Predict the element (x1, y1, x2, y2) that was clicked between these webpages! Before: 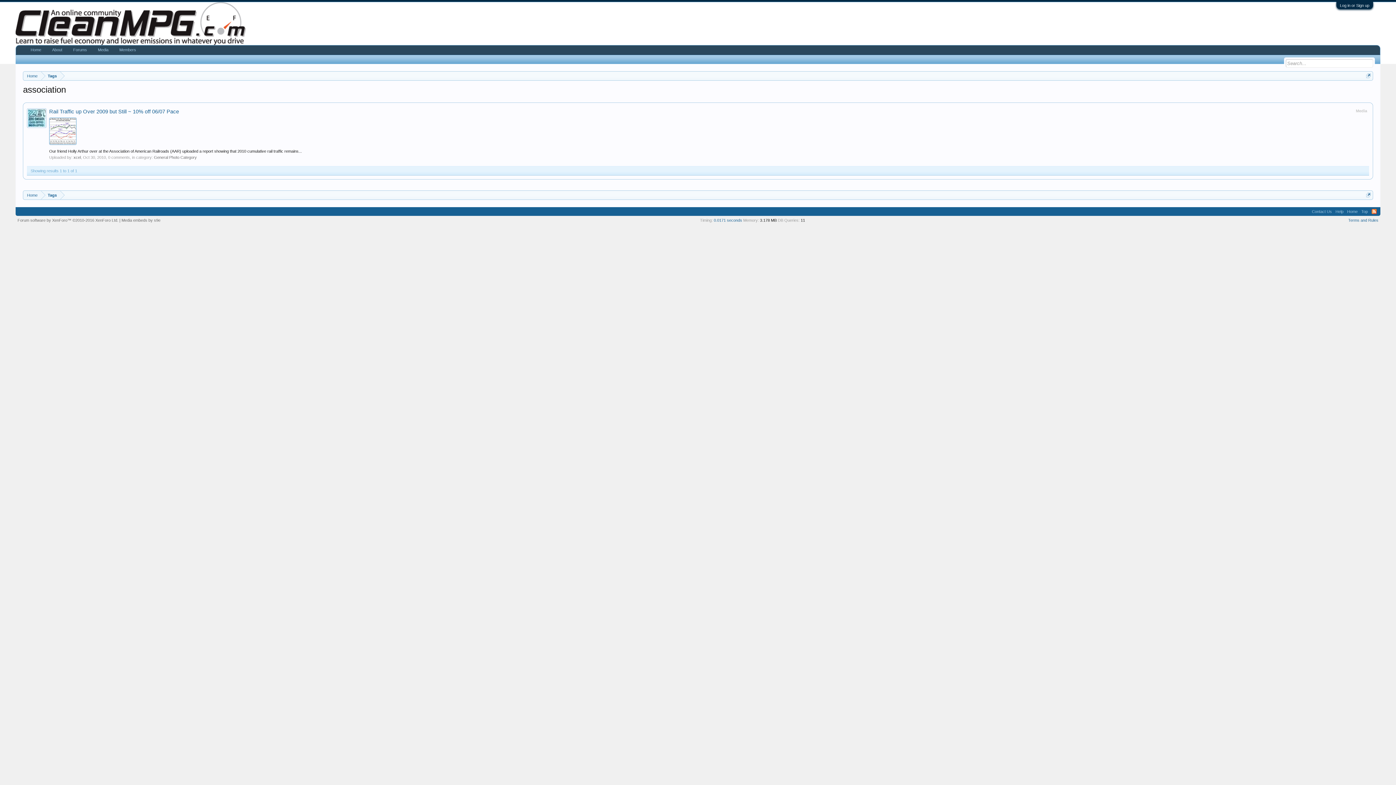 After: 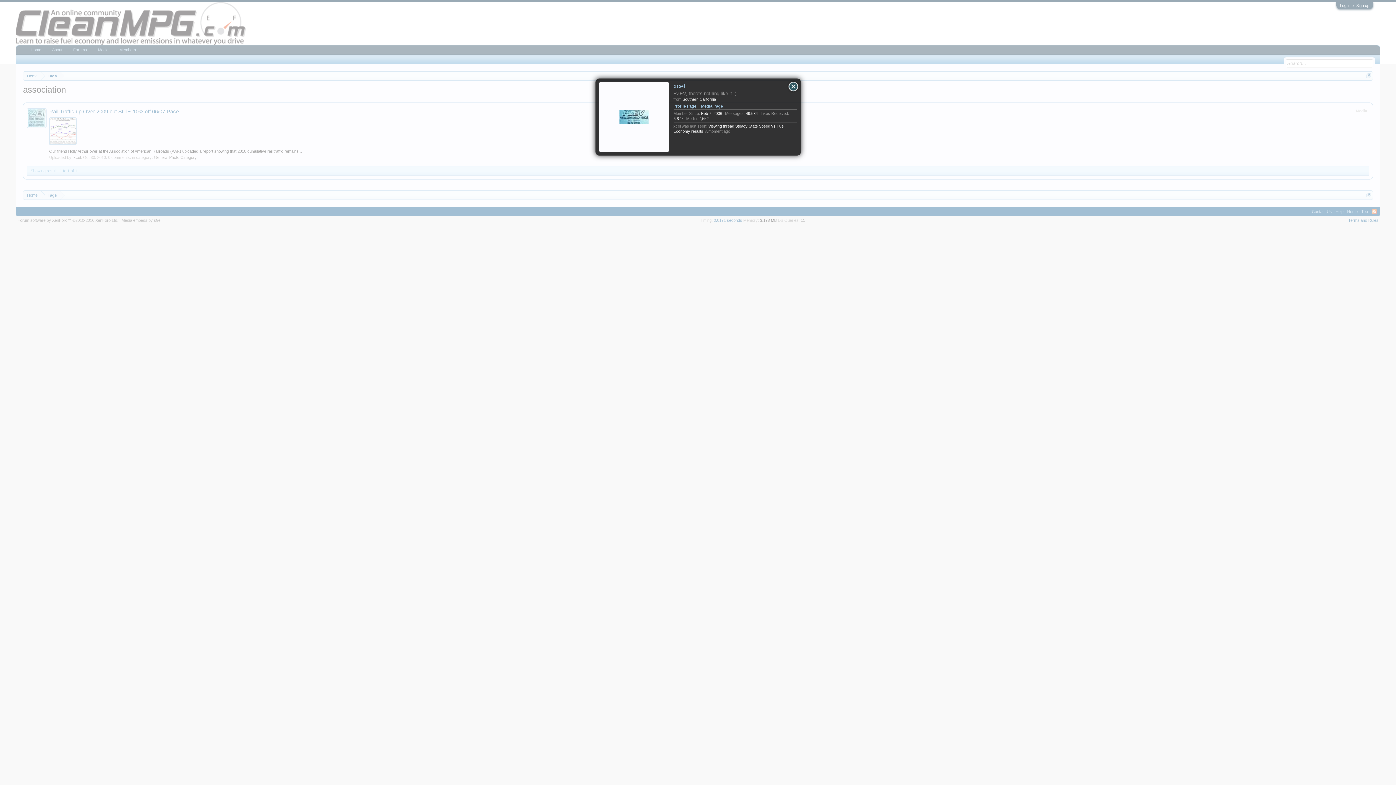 Action: bbox: (27, 108, 46, 129)